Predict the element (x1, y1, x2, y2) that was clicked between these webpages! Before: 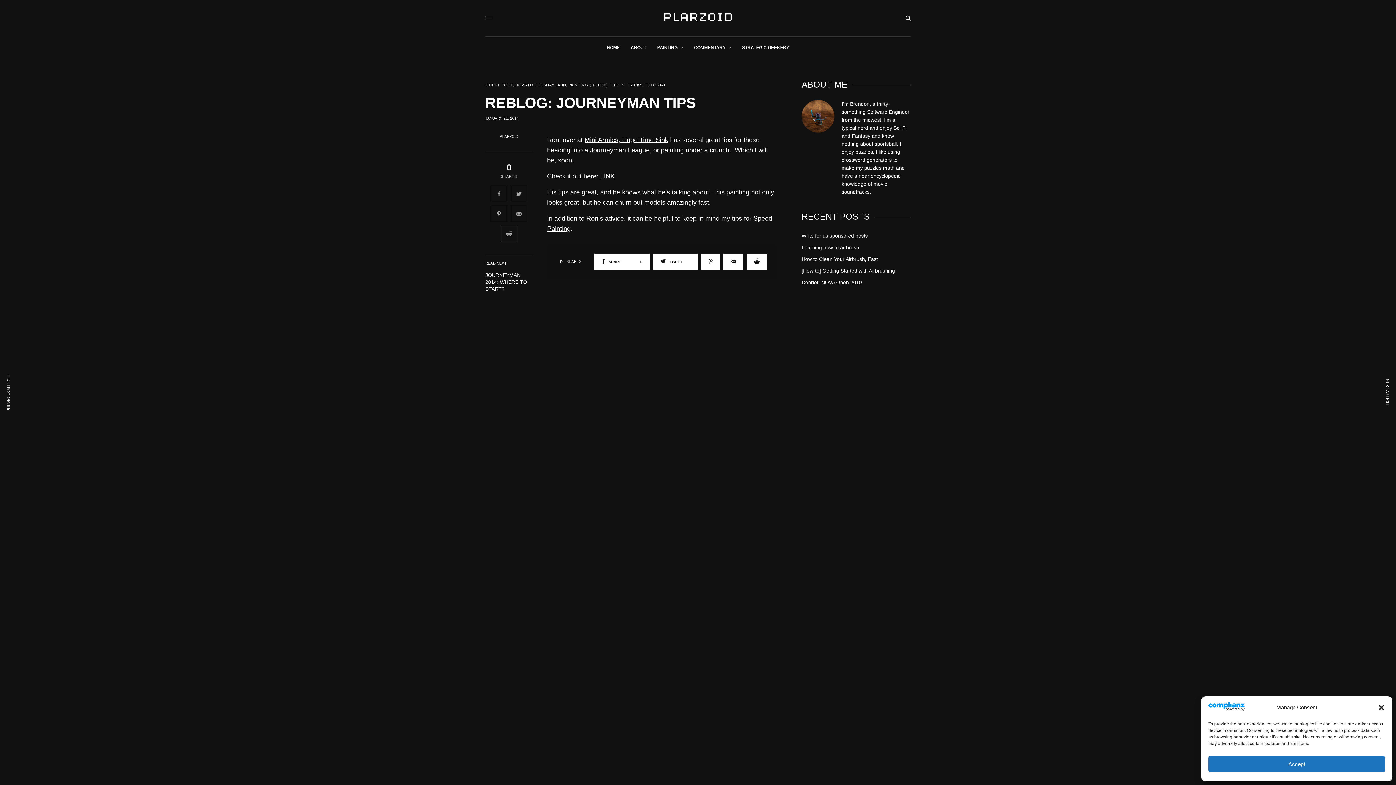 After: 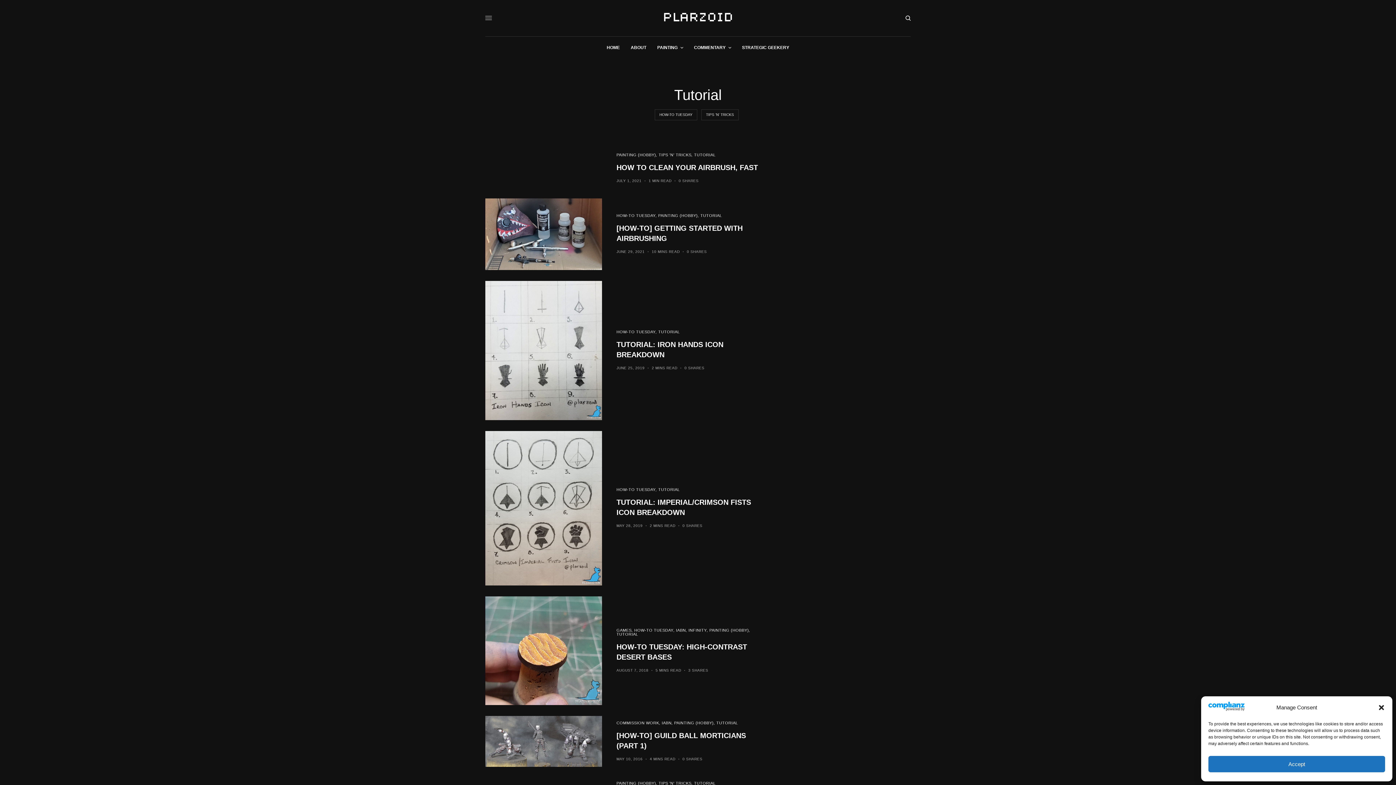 Action: bbox: (644, 83, 666, 87) label: TUTORIAL